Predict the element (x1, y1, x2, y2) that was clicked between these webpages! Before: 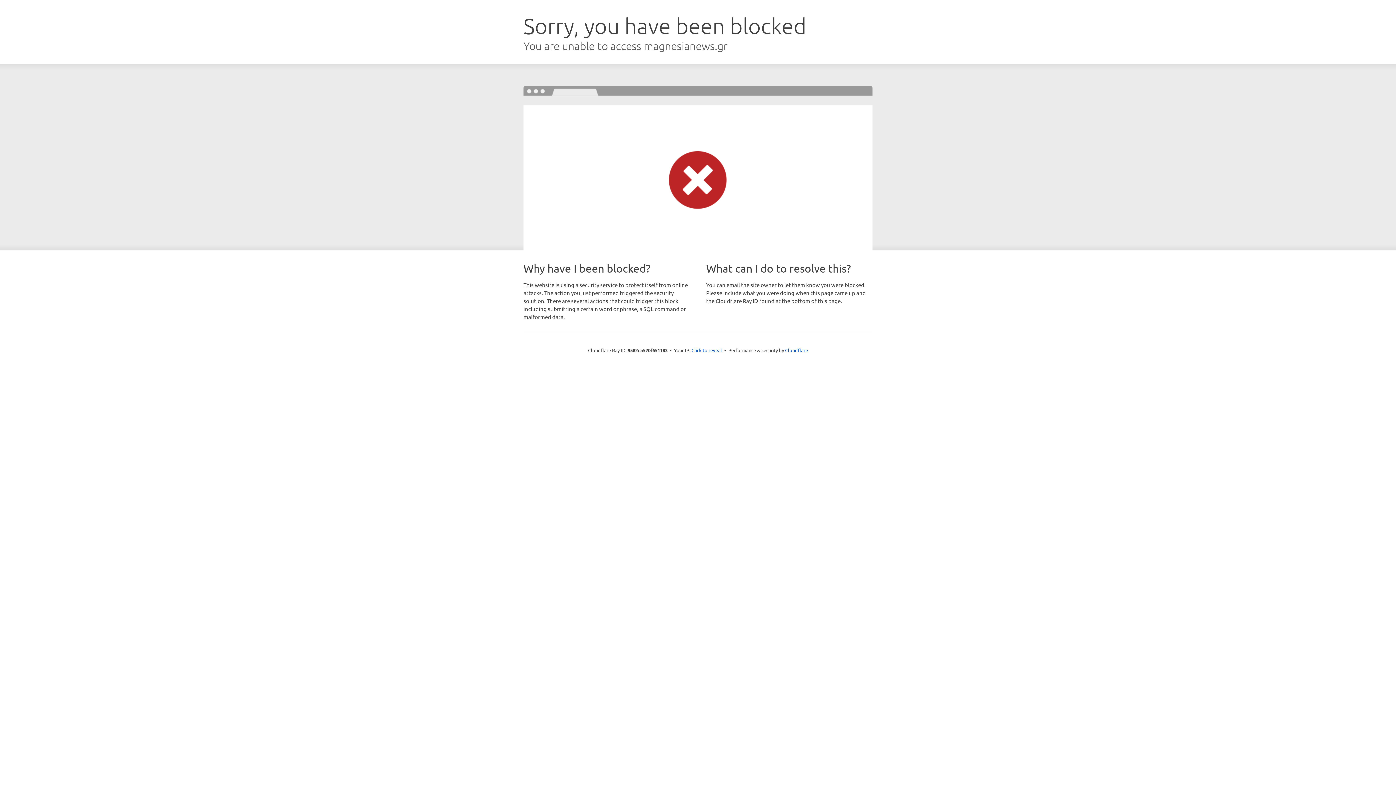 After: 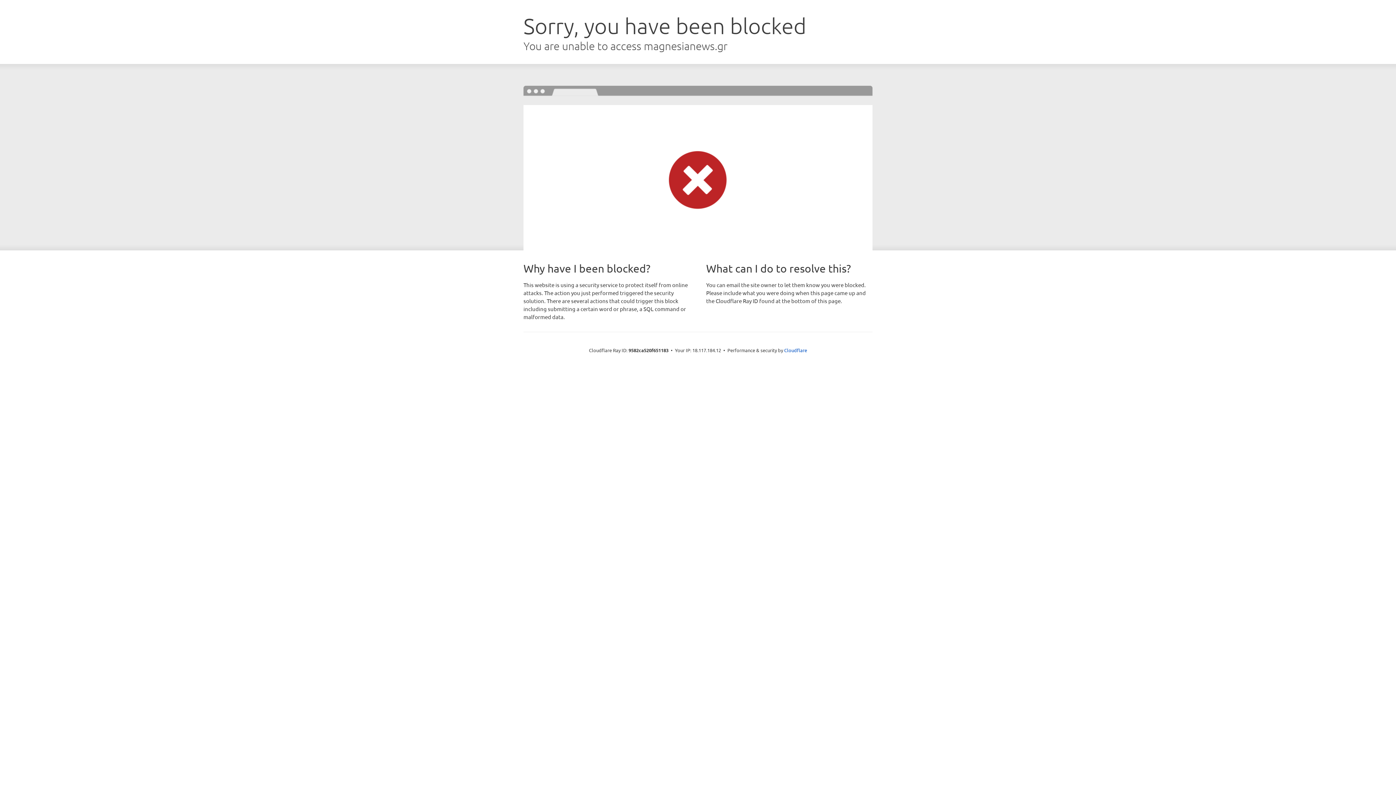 Action: label: Click to reveal bbox: (691, 346, 722, 353)